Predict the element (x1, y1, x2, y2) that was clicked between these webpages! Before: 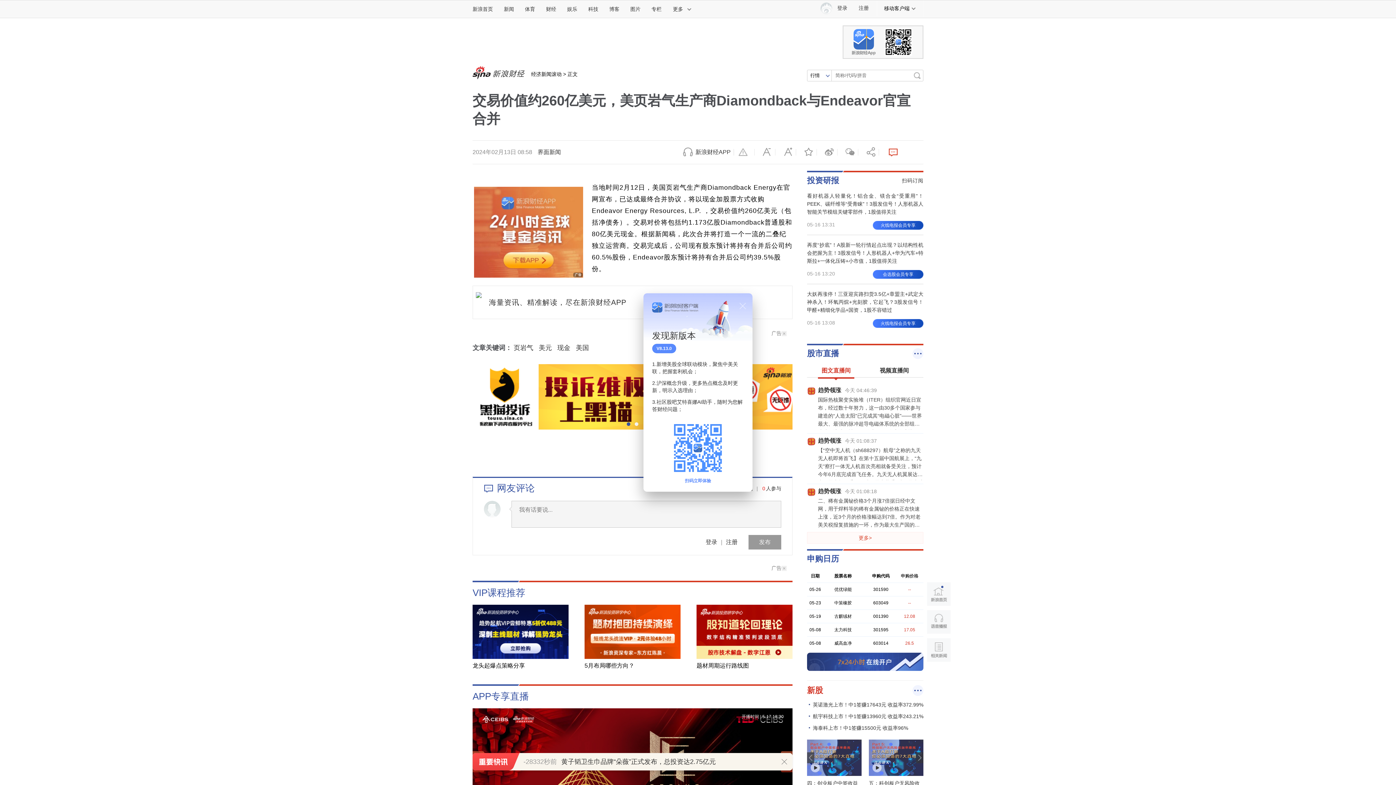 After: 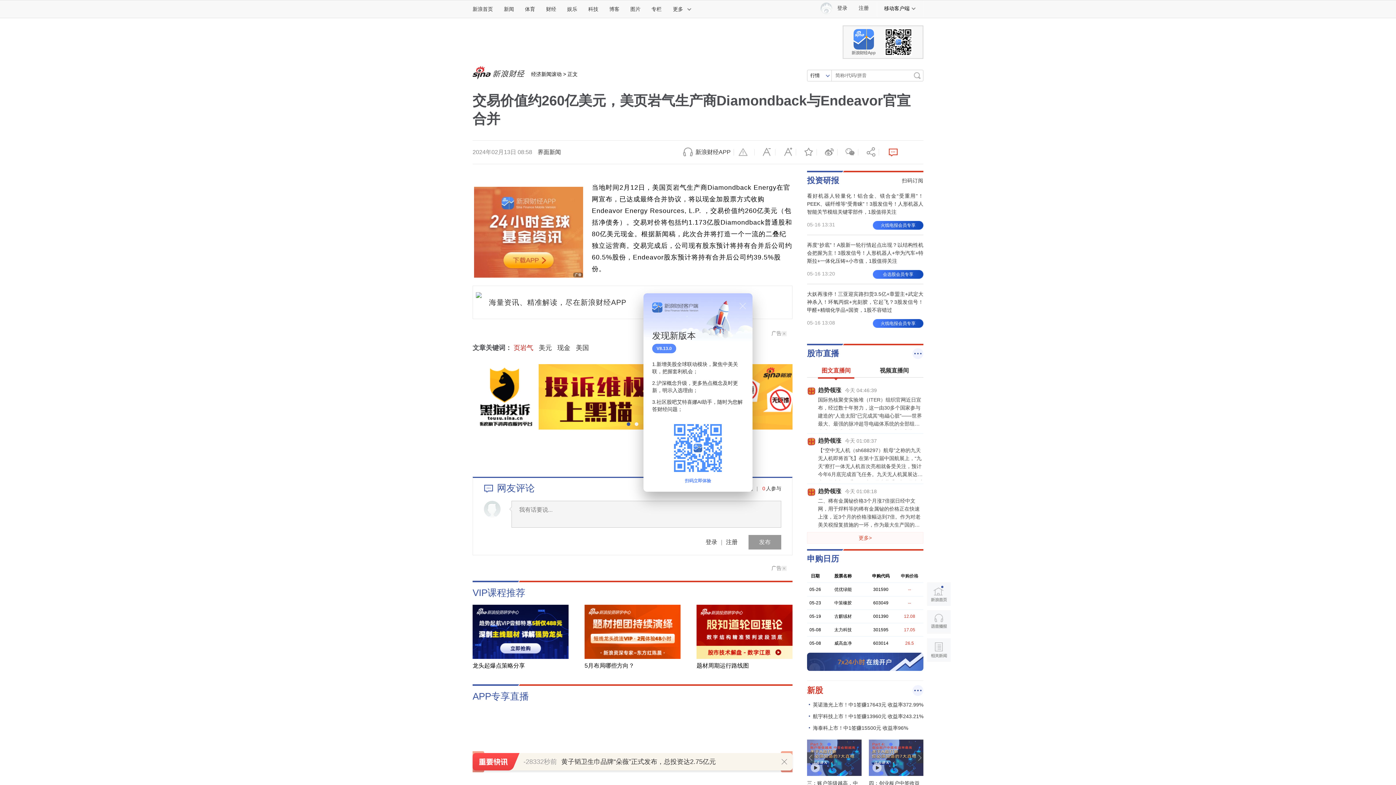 Action: label: 页岩气 bbox: (513, 344, 537, 351)